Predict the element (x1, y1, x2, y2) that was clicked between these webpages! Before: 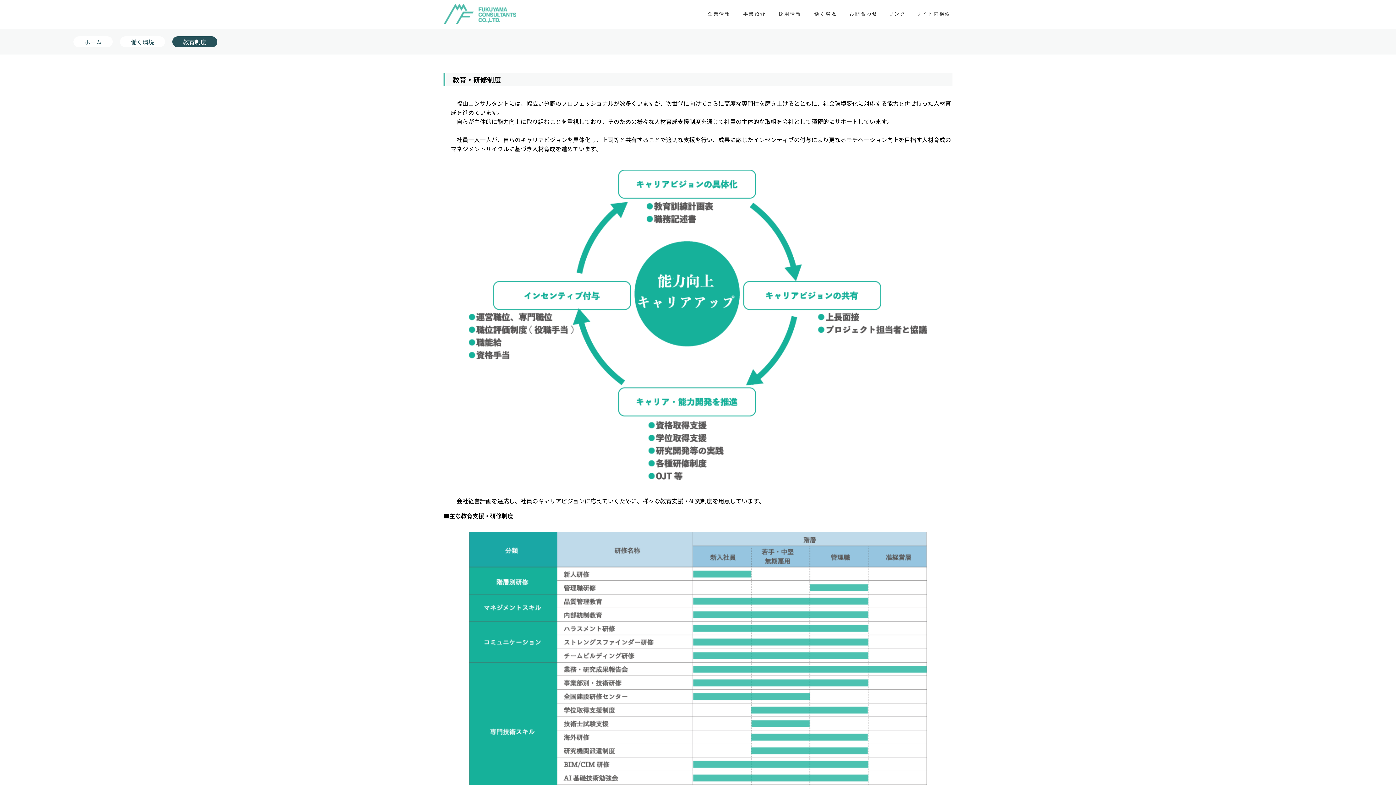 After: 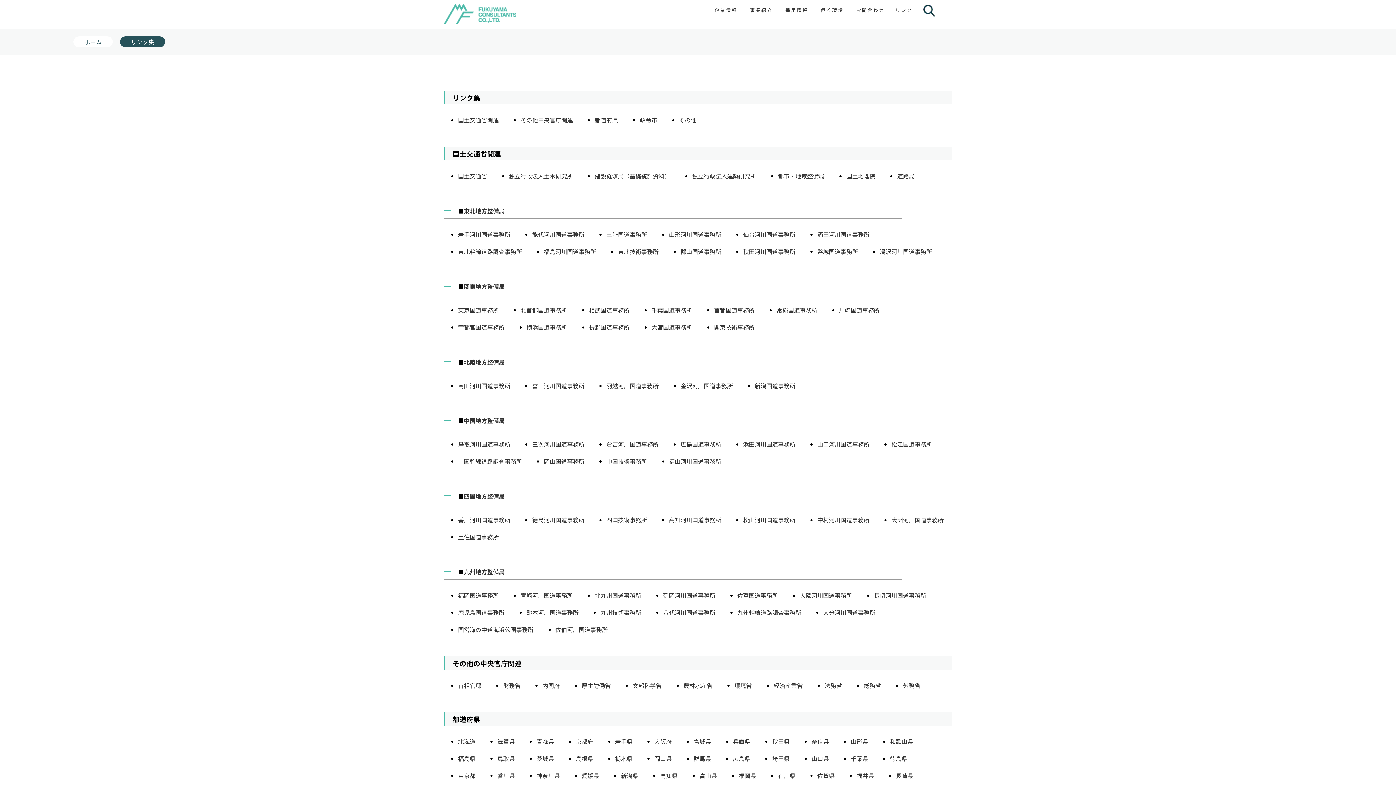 Action: label: リンク bbox: (888, 8, 905, 19)